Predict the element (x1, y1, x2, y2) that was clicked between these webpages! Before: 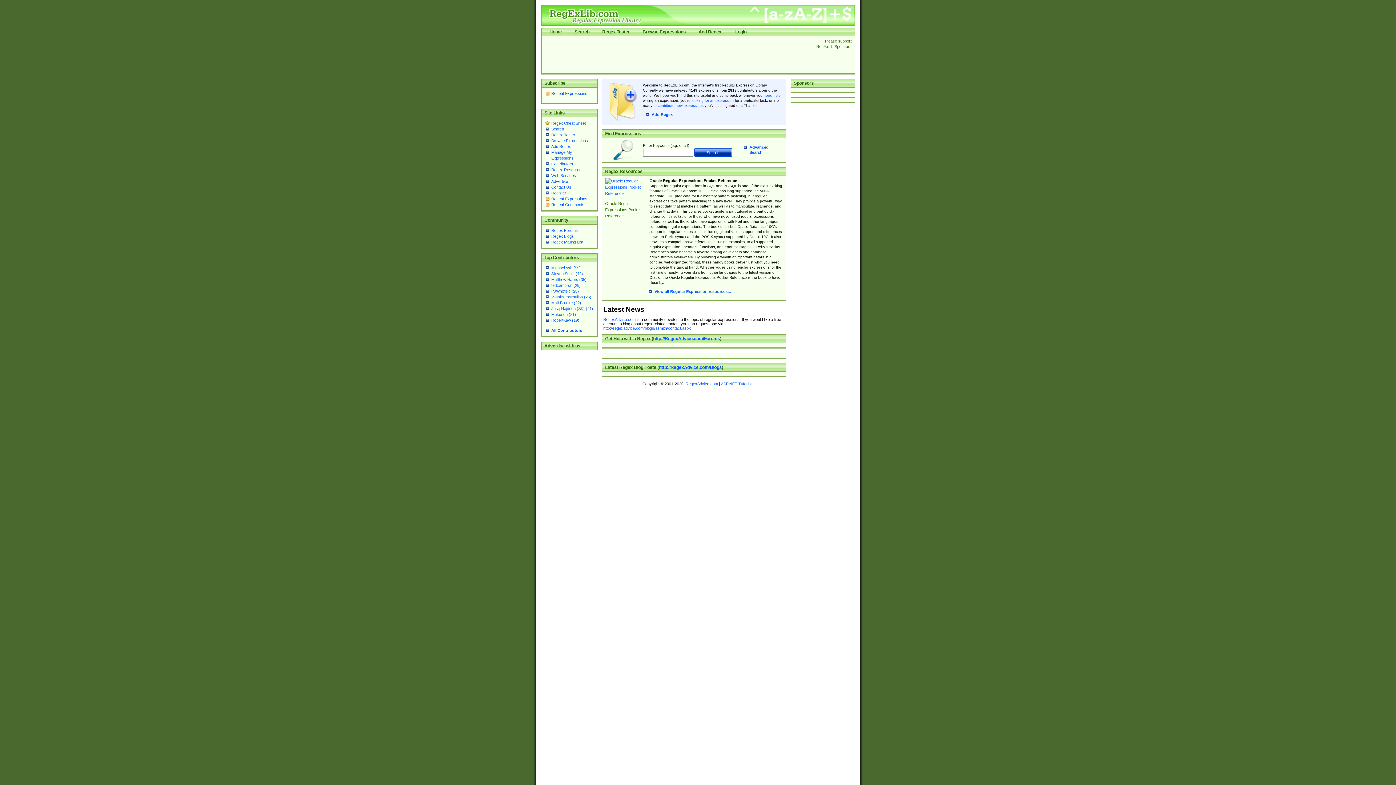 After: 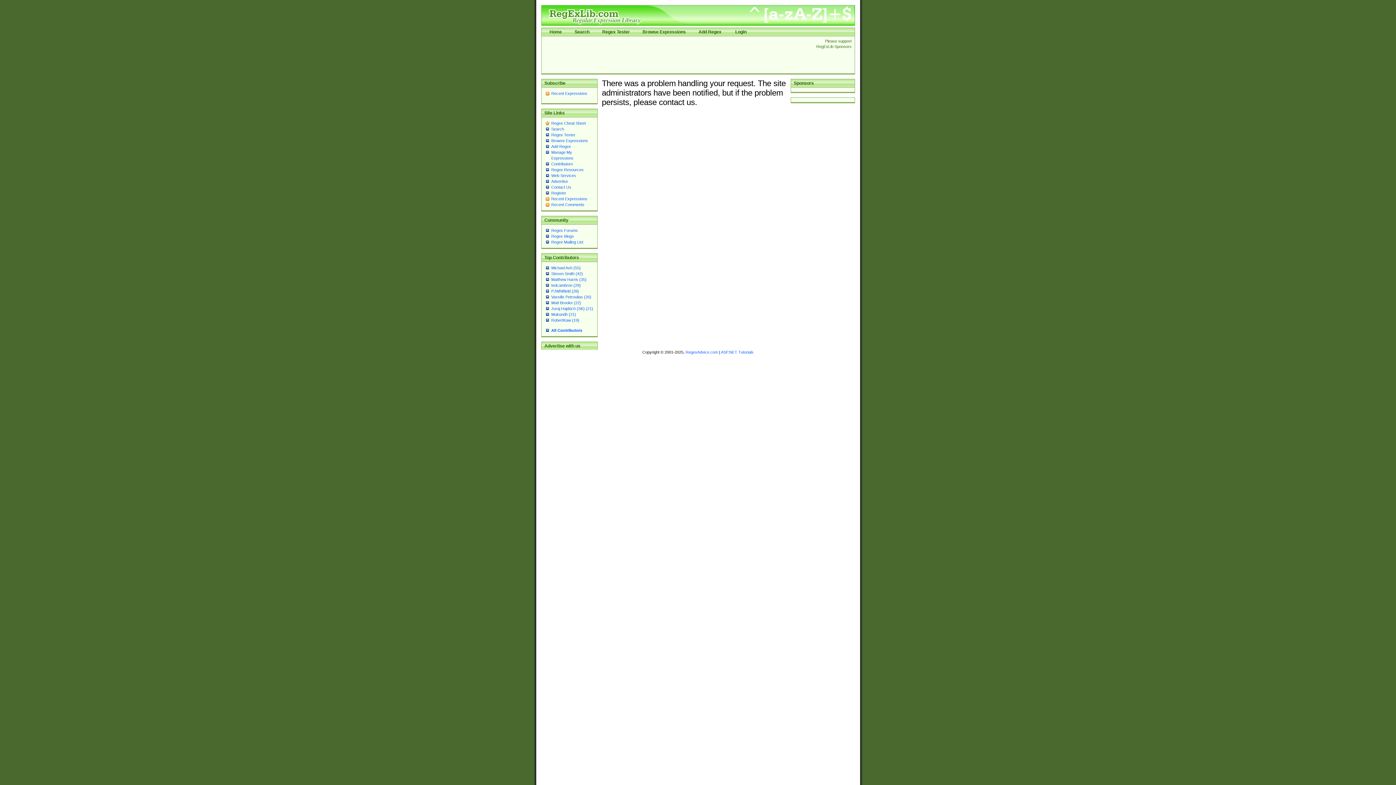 Action: label:  looking for an expression bbox: (690, 98, 734, 102)